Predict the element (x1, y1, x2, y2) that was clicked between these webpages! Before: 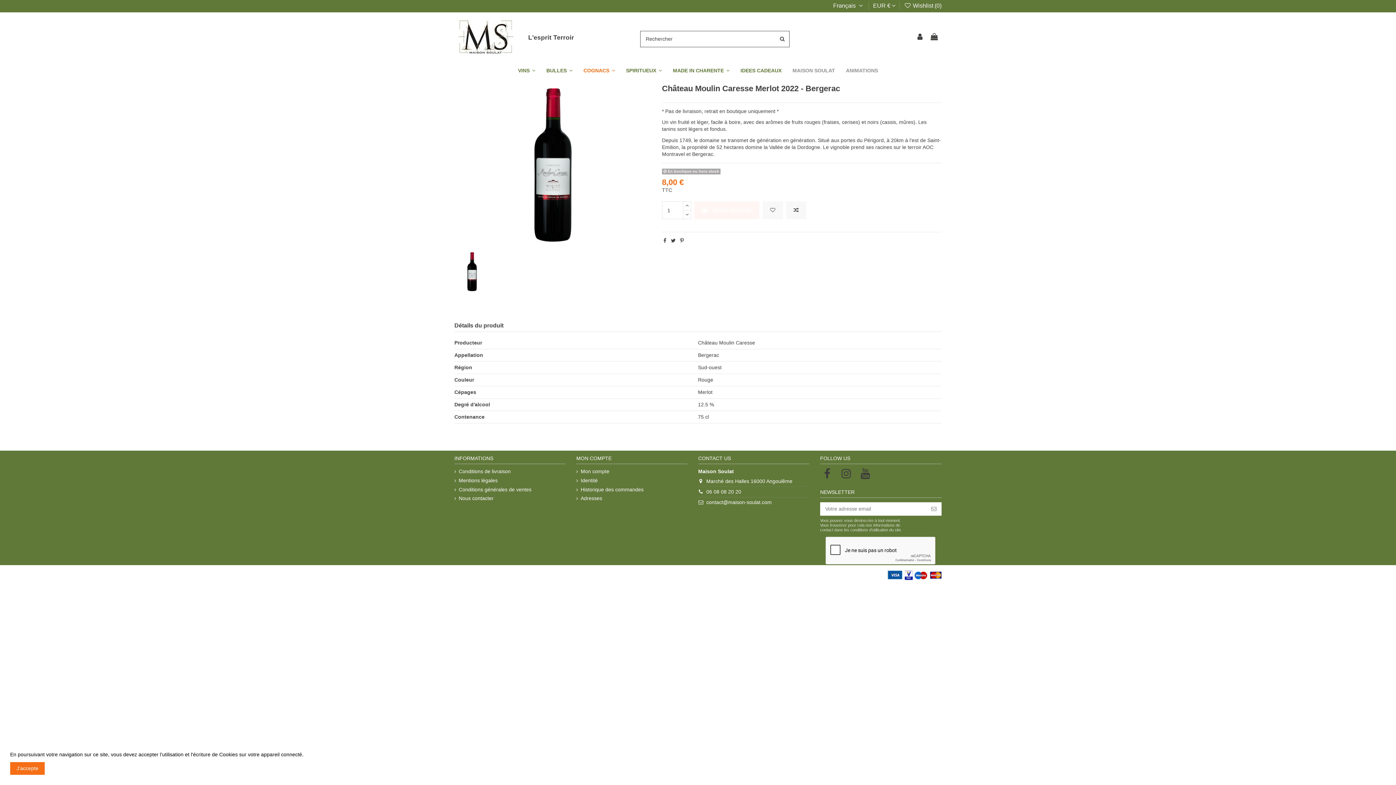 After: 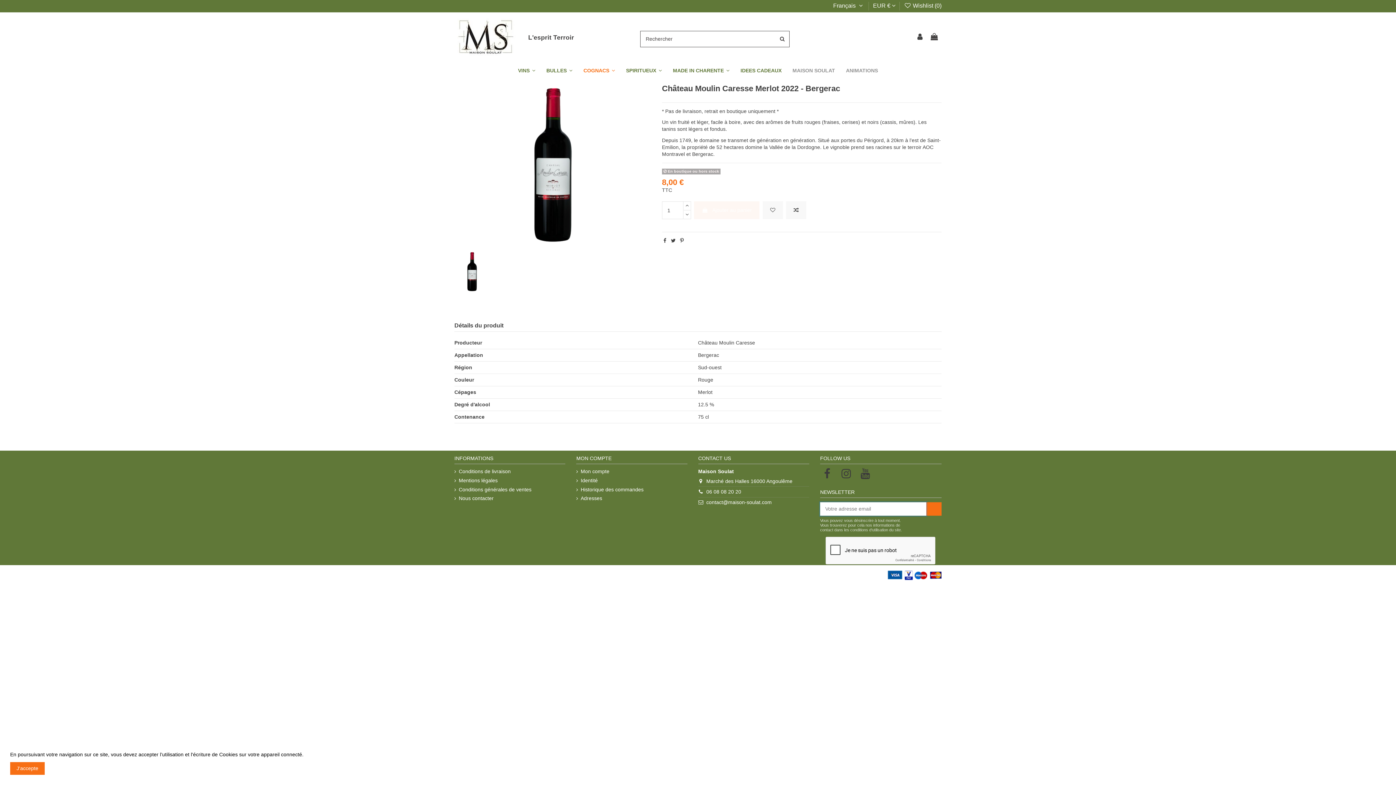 Action: bbox: (926, 502, 941, 516) label: S'inscrire